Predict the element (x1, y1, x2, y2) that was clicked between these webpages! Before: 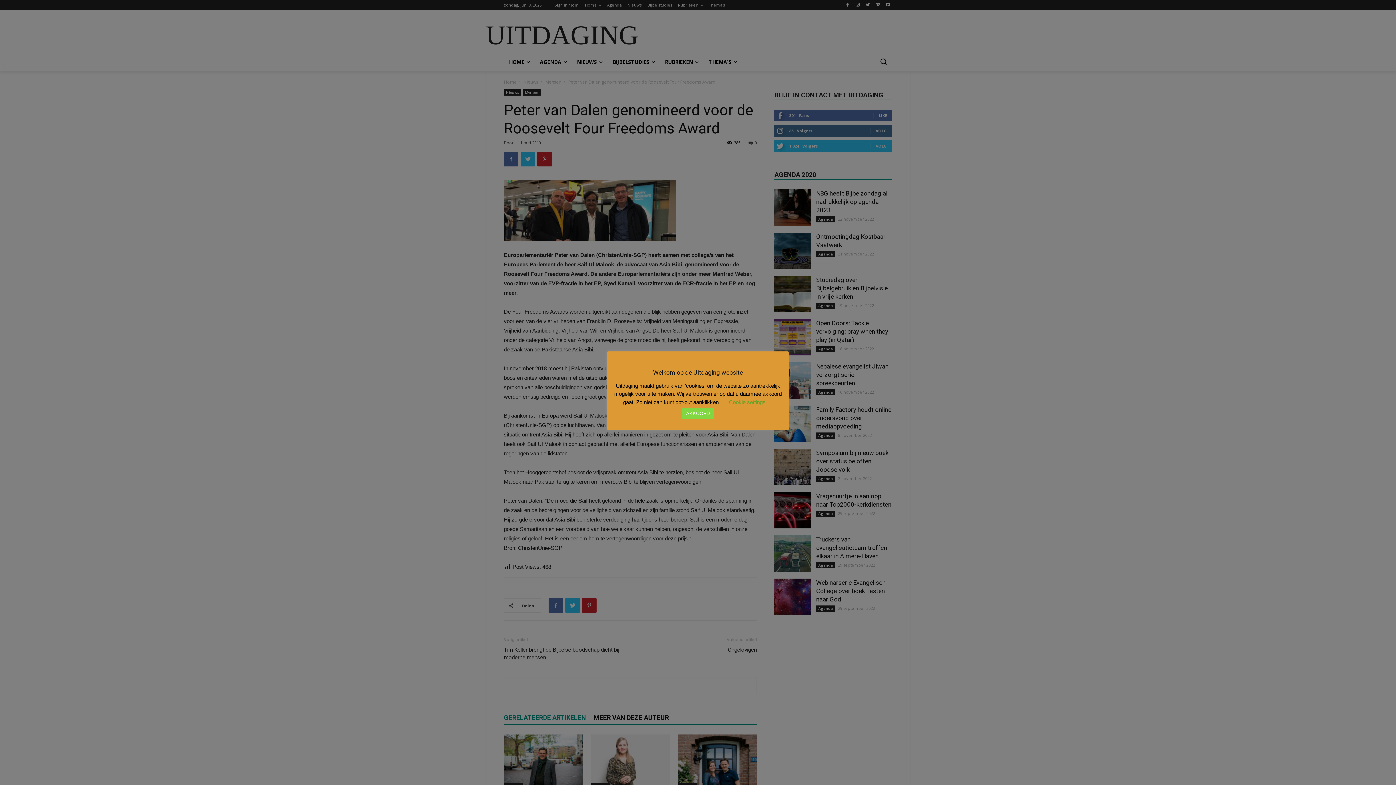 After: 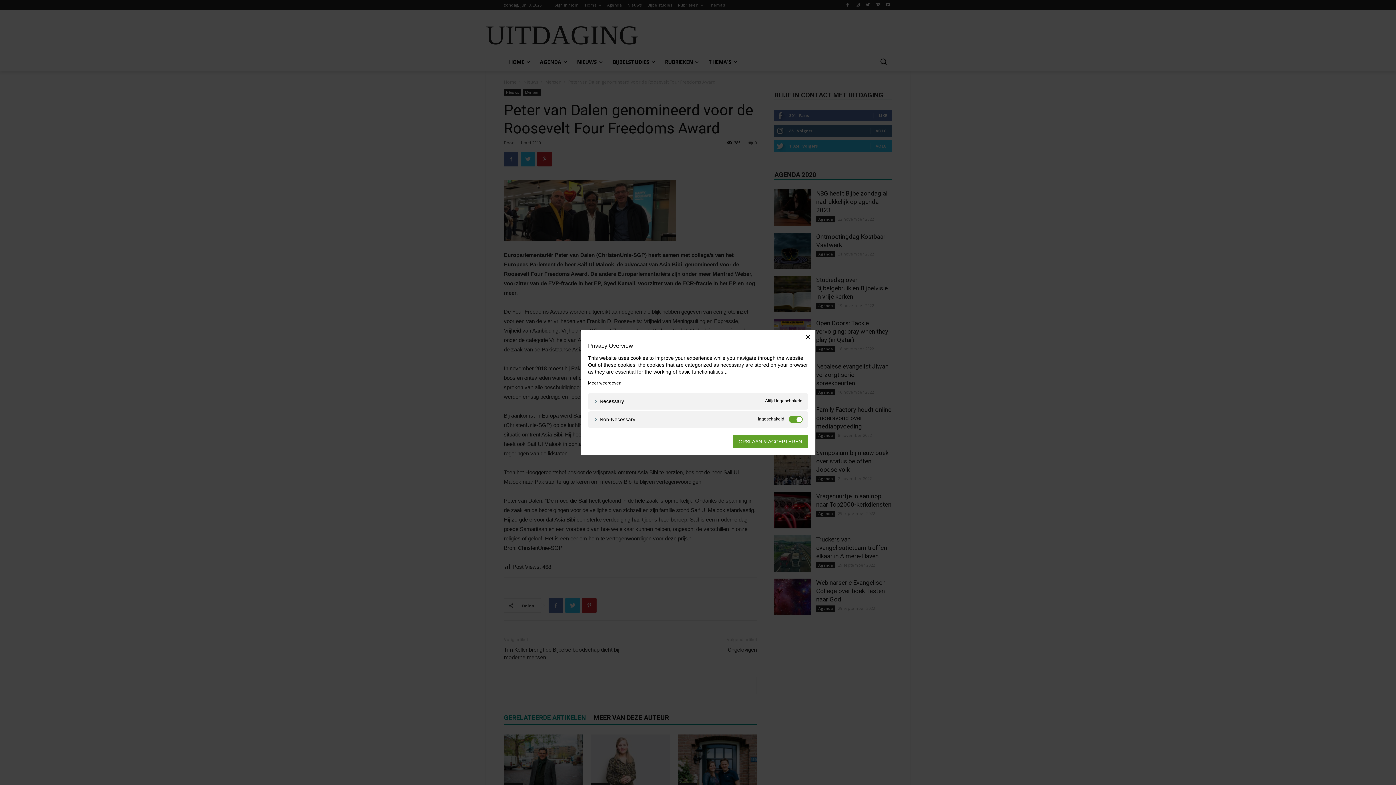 Action: label: Cookie settings bbox: (729, 399, 765, 405)